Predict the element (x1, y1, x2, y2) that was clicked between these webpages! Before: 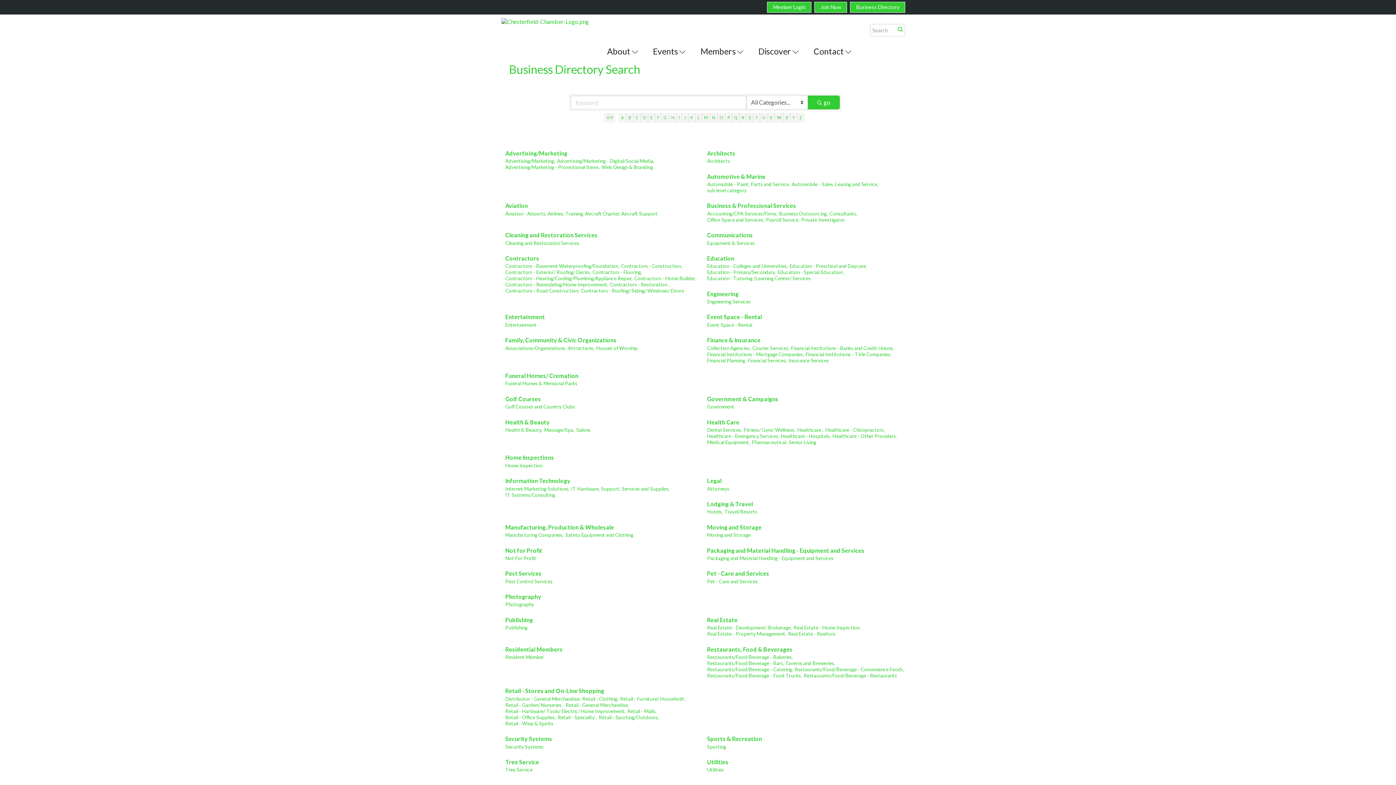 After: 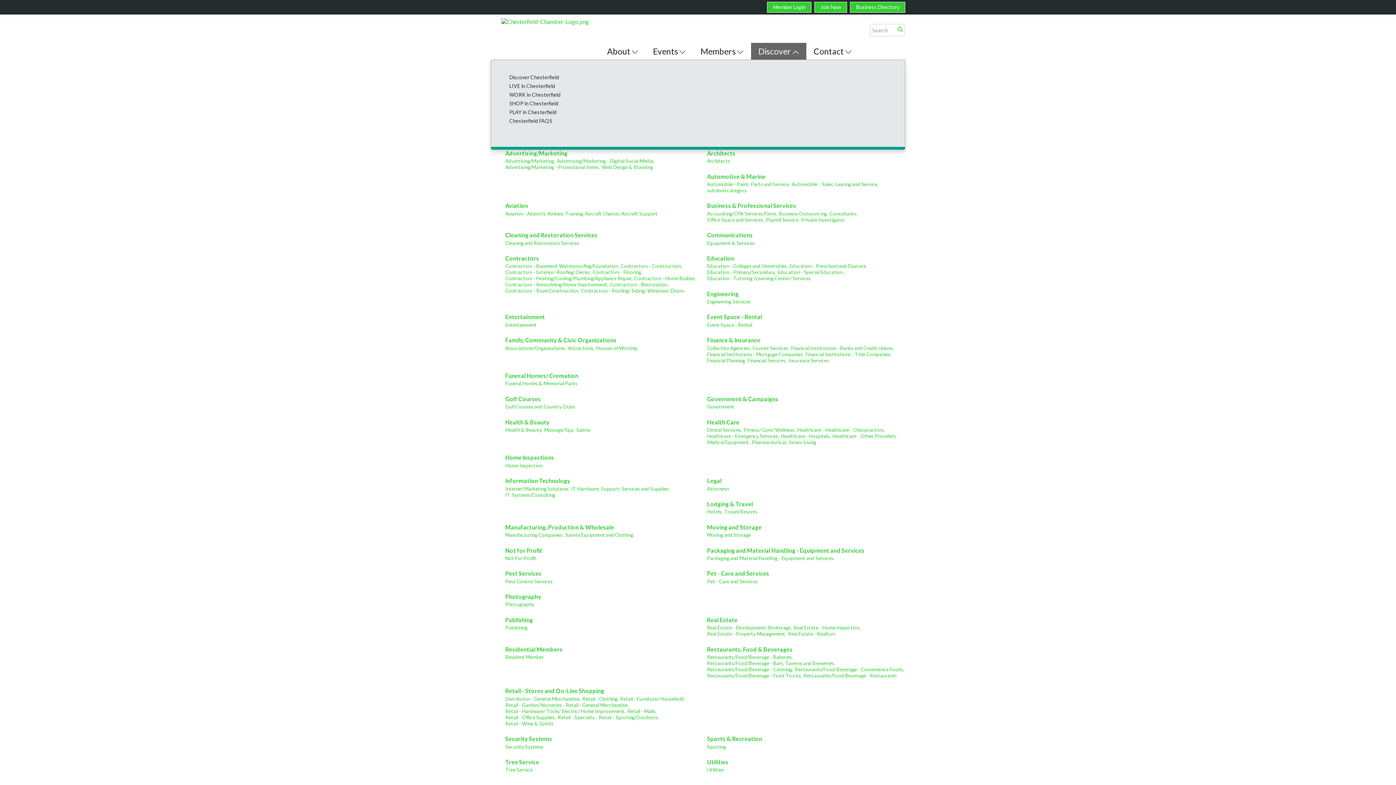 Action: bbox: (751, 42, 806, 59) label: Discover